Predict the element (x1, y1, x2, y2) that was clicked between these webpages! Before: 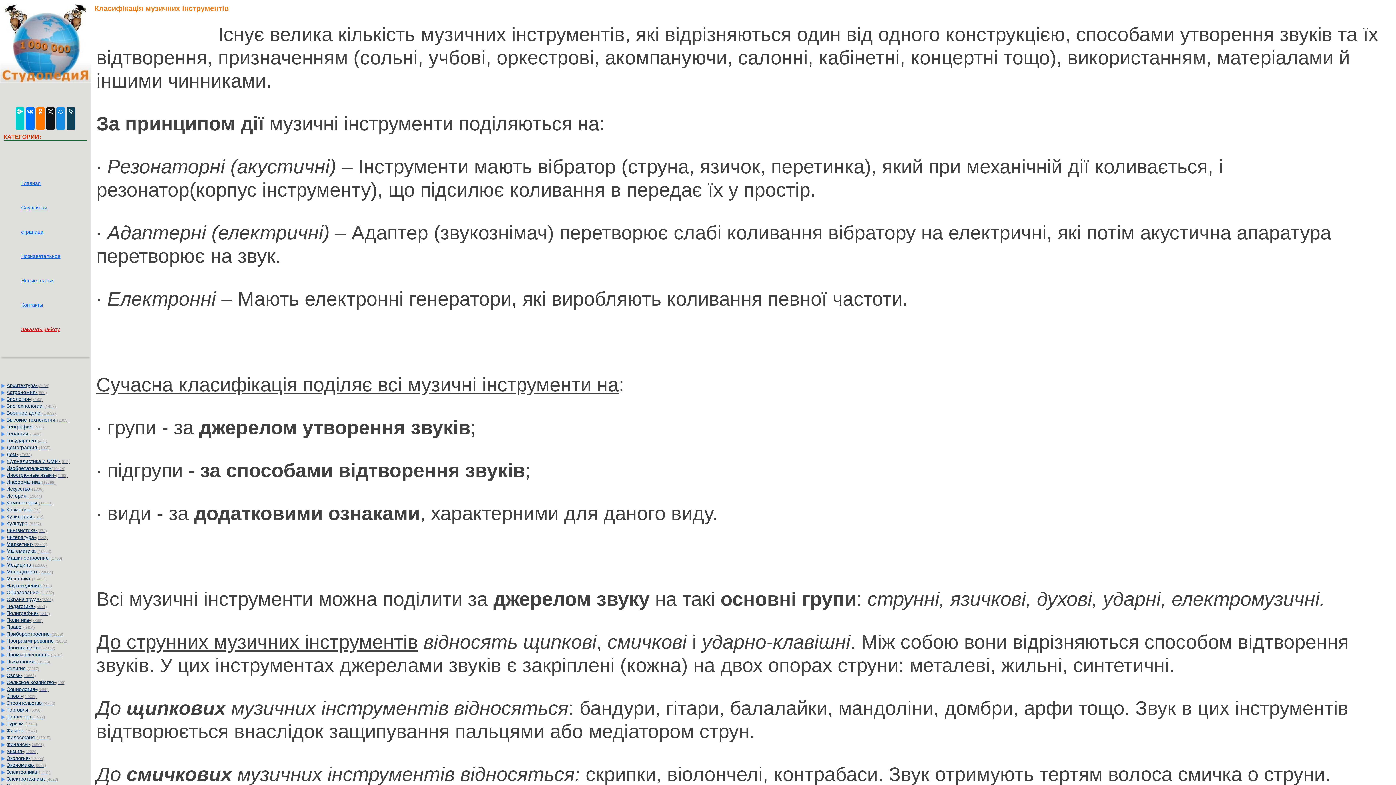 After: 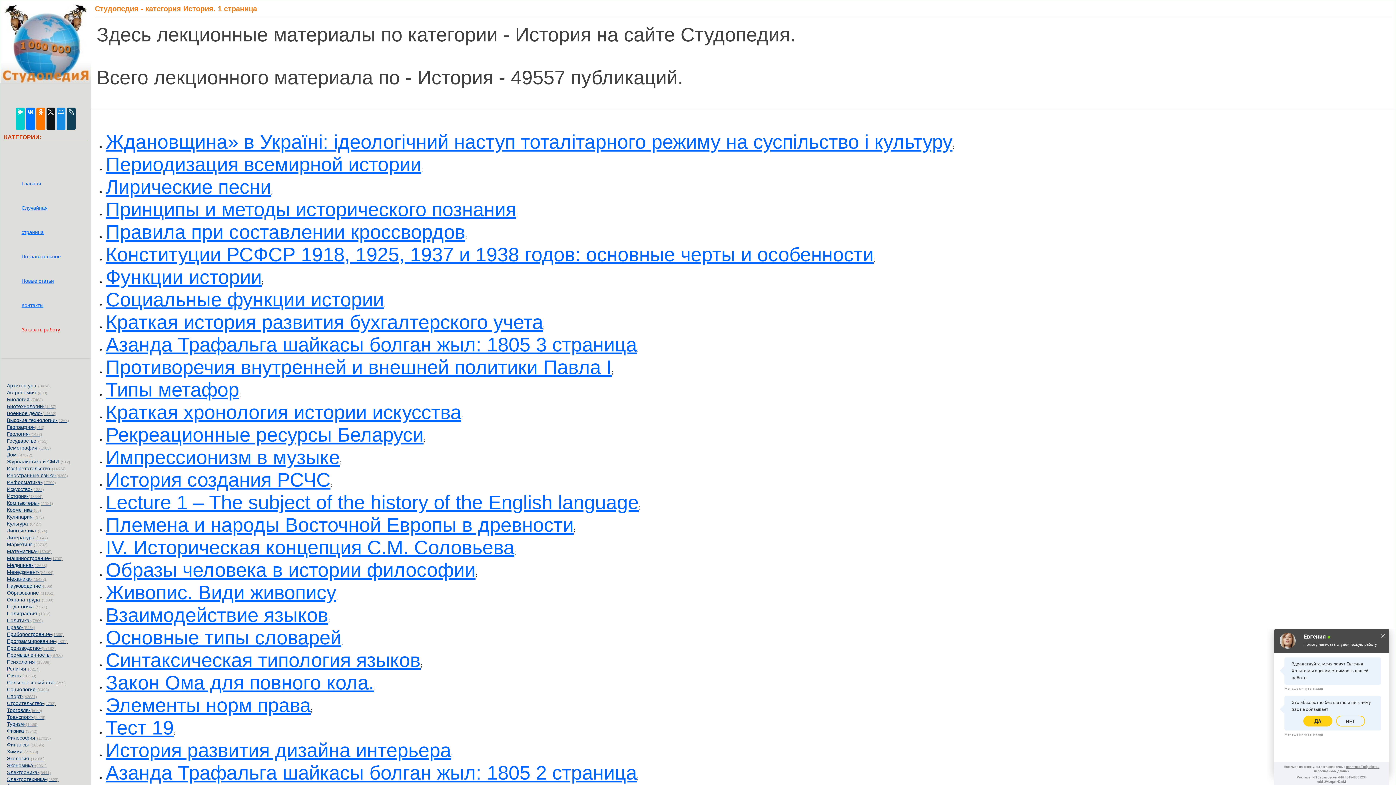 Action: bbox: (0, 492, 88, 499) label: История-(13644)